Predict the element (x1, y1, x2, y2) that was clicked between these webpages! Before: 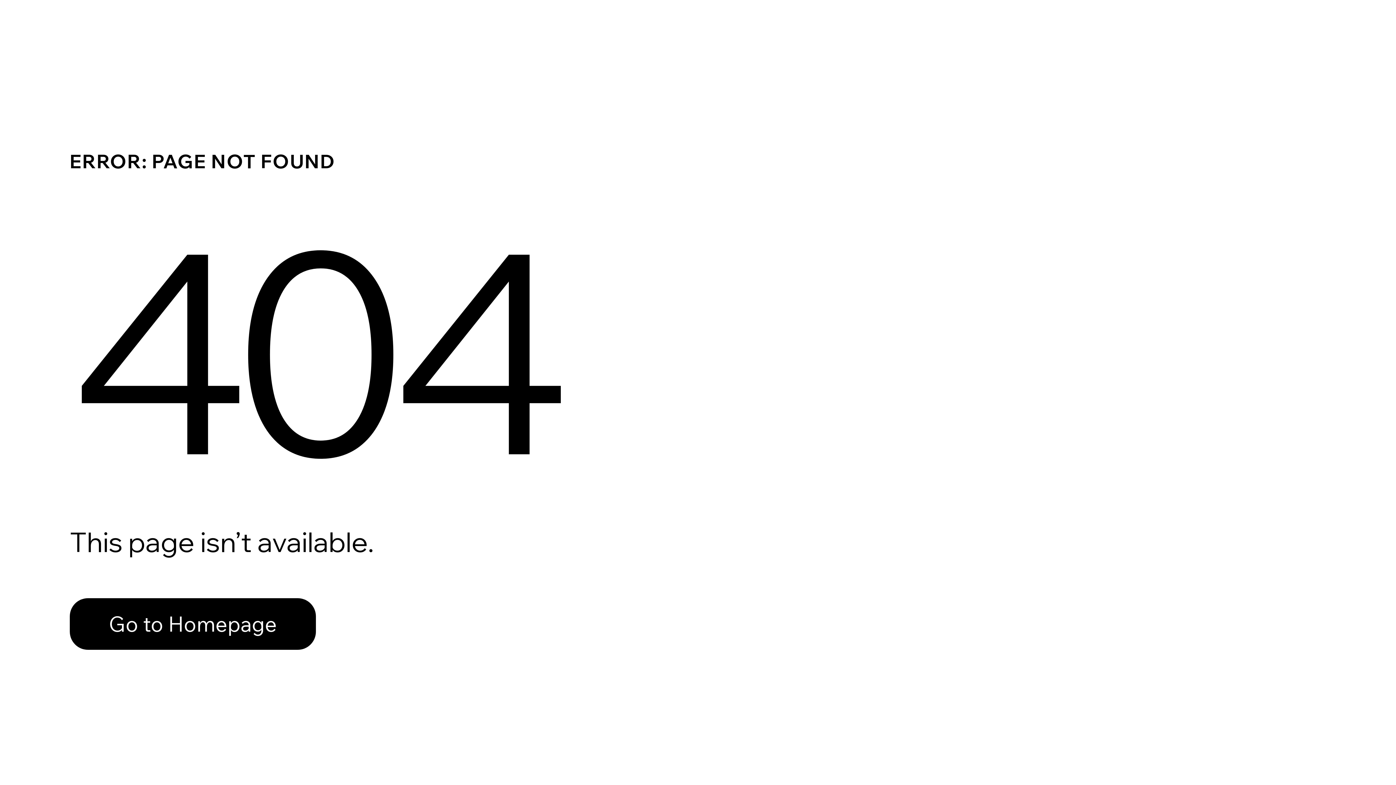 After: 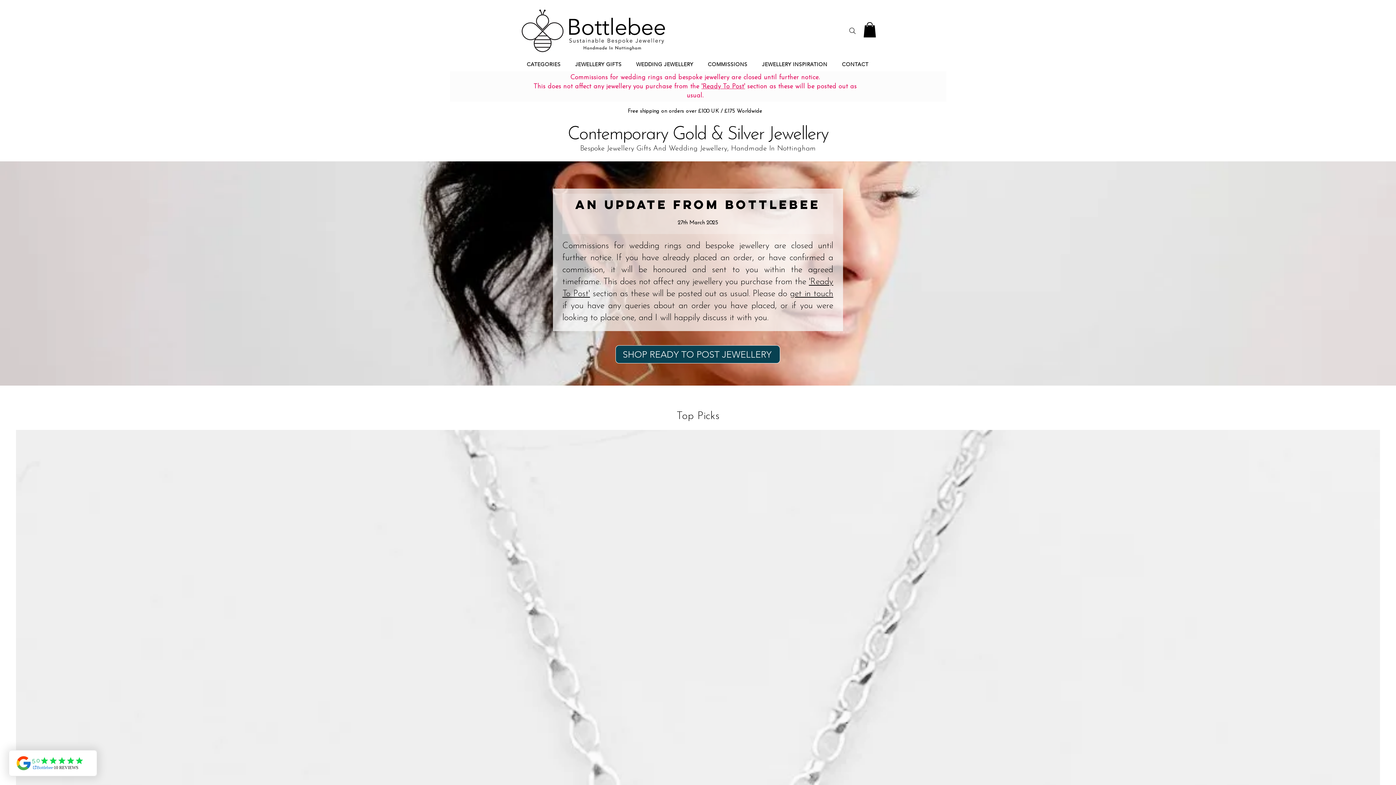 Action: label: Go to Homepage bbox: (69, 582, 768, 659)